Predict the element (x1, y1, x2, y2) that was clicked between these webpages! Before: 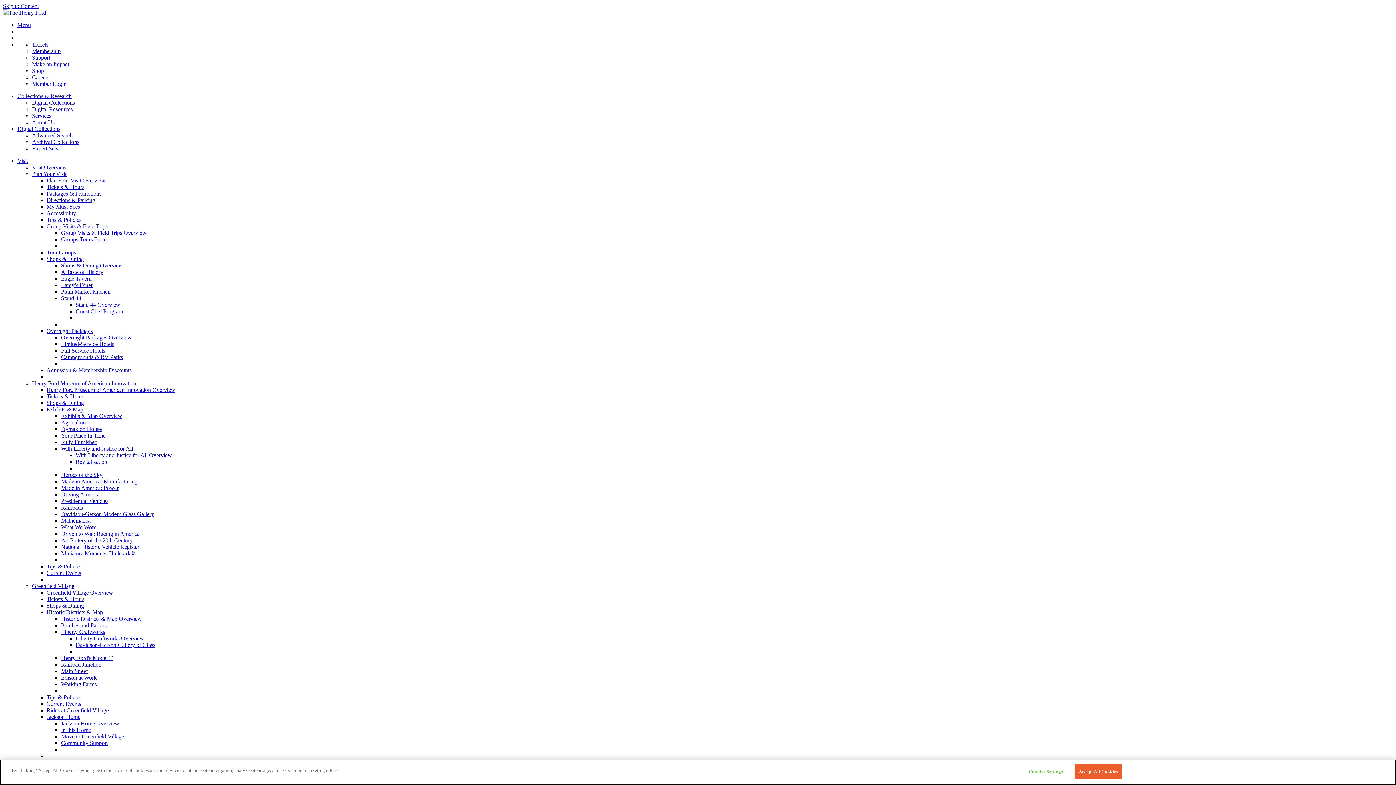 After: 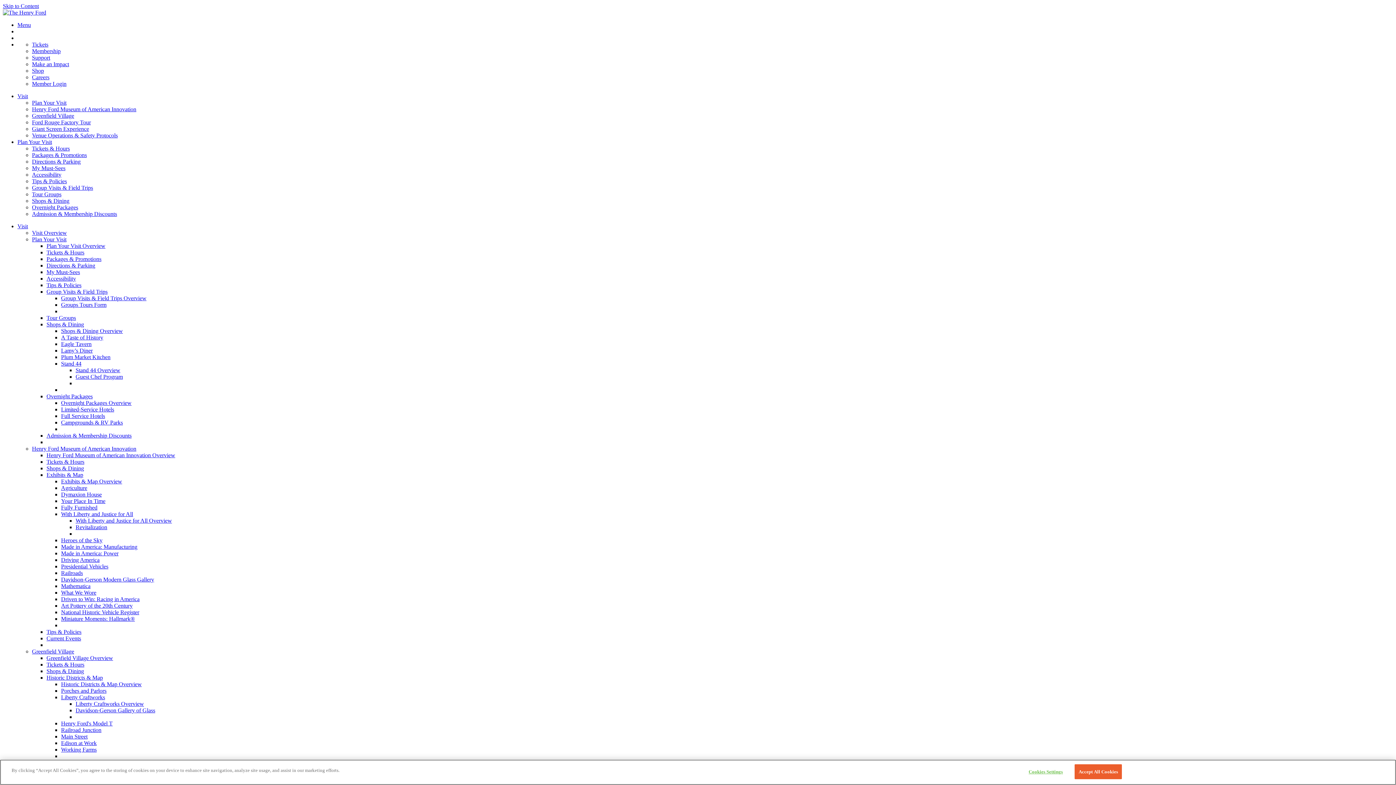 Action: label: Plan Your Visit bbox: (32, 170, 66, 177)